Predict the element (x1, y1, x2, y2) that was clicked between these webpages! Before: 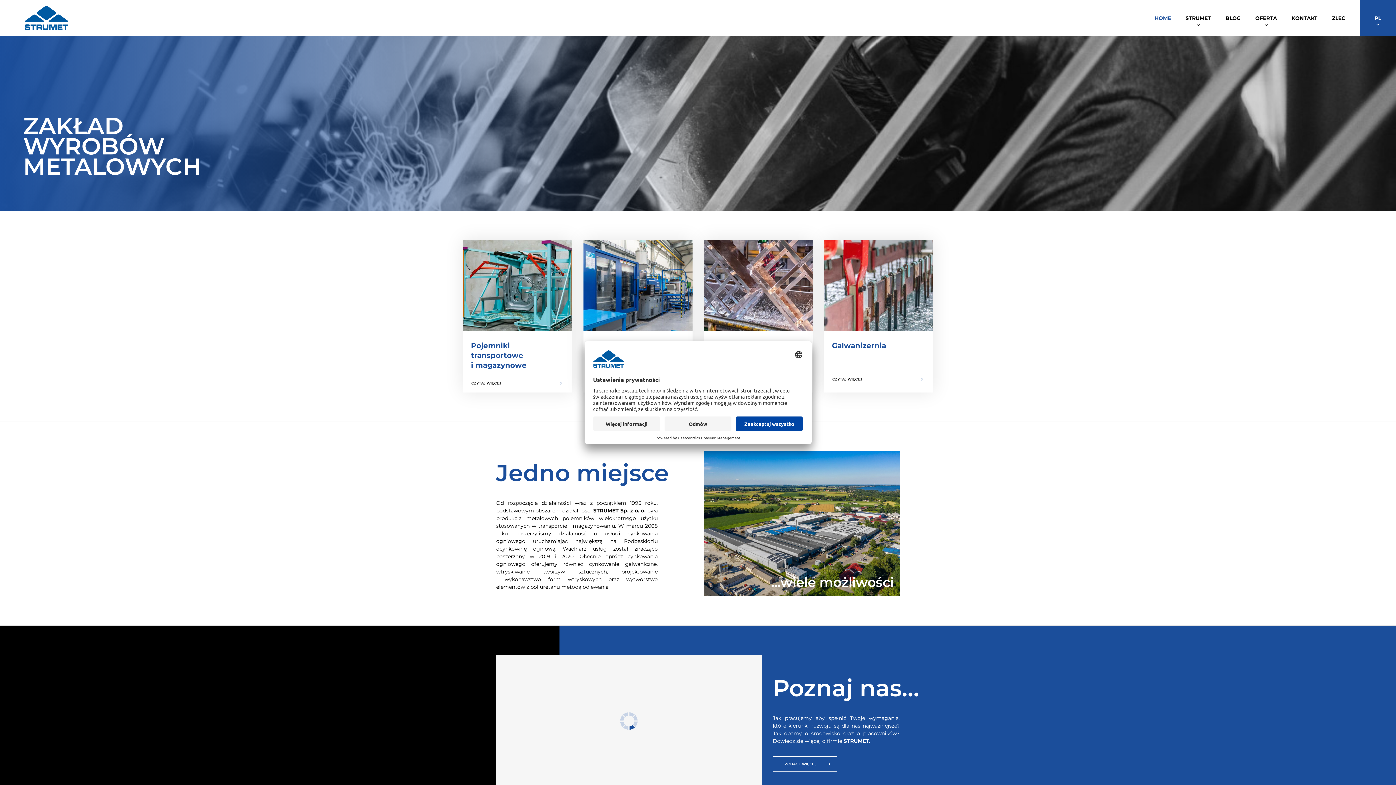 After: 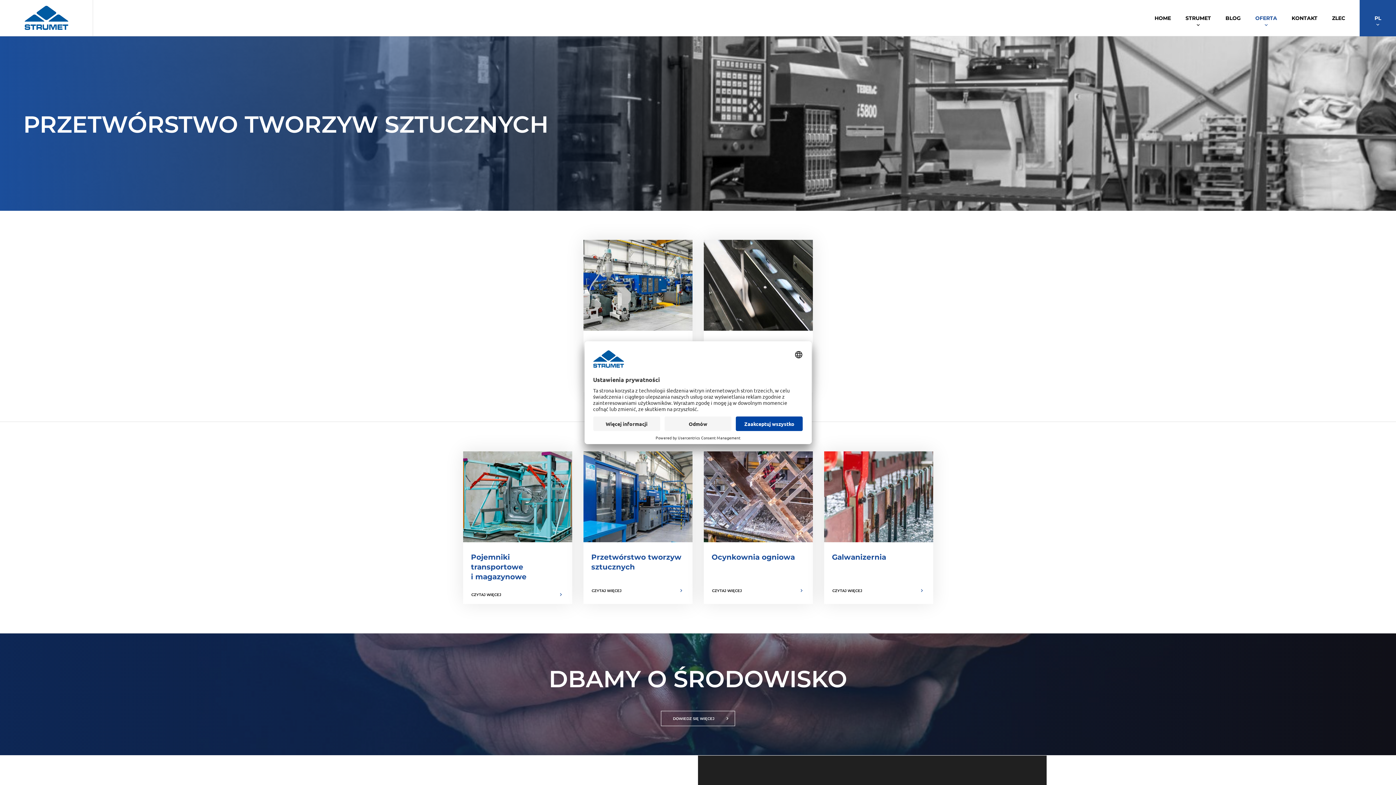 Action: bbox: (583, 240, 692, 392) label: Przetwórstwo tworzyw sztucznych
CZYTAJ WIĘCEJ